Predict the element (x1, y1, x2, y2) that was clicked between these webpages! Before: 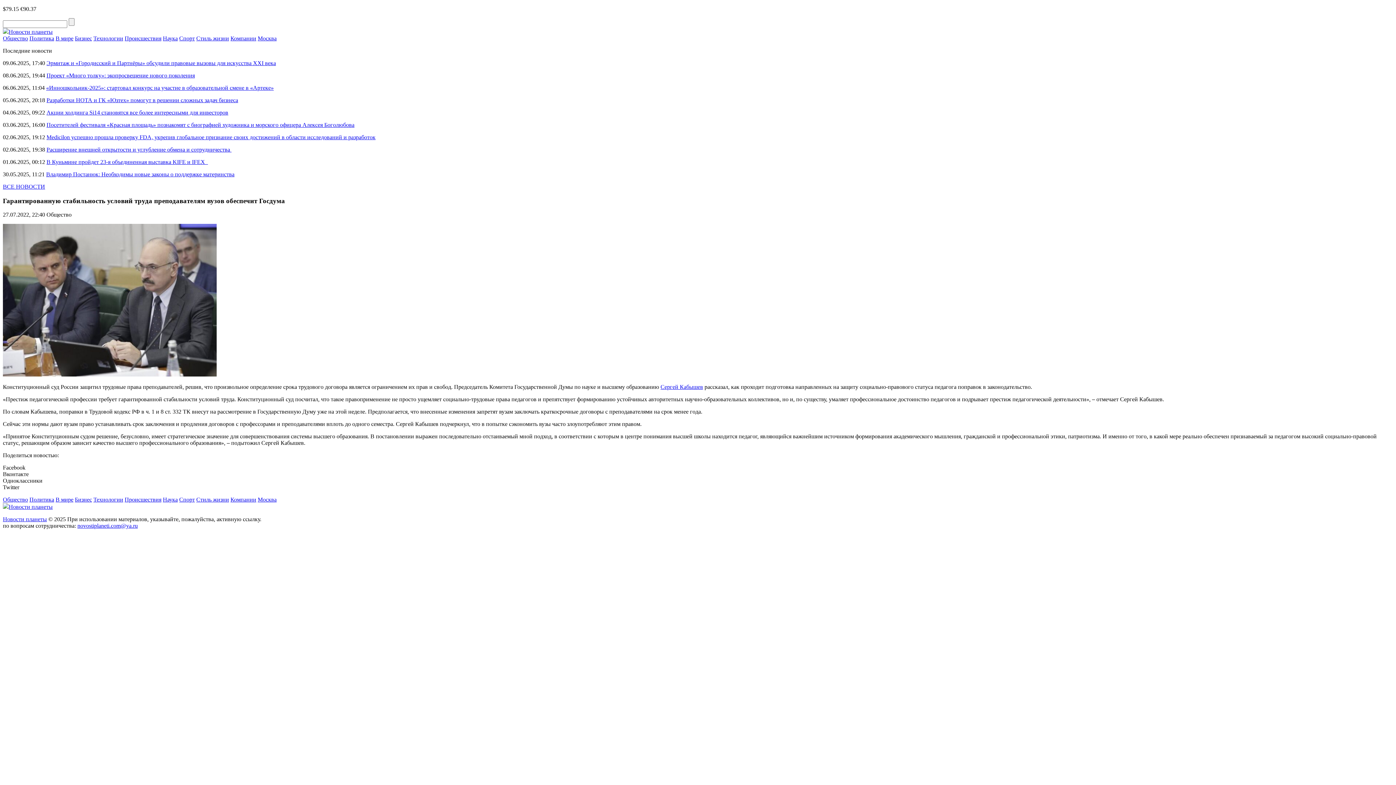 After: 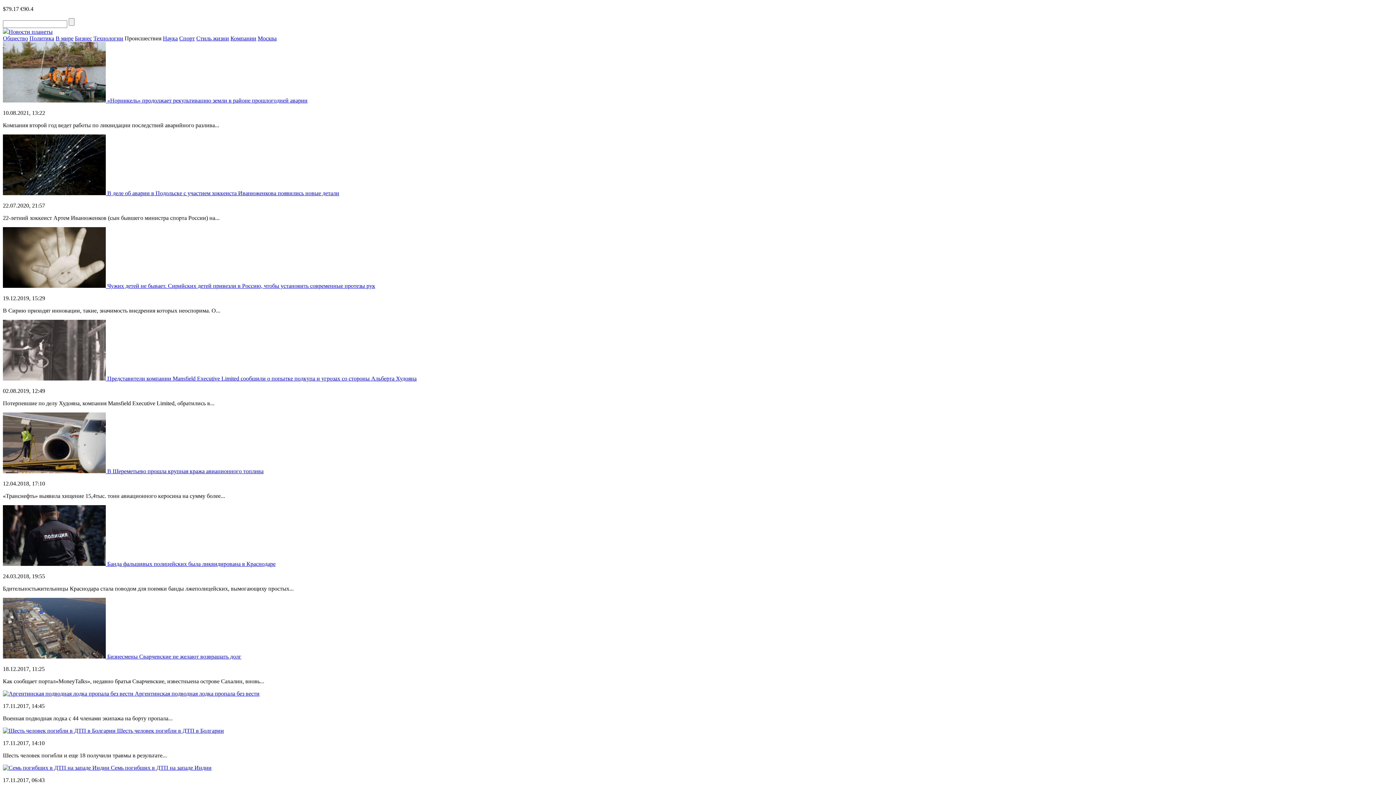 Action: bbox: (124, 496, 161, 503) label: Происшествия